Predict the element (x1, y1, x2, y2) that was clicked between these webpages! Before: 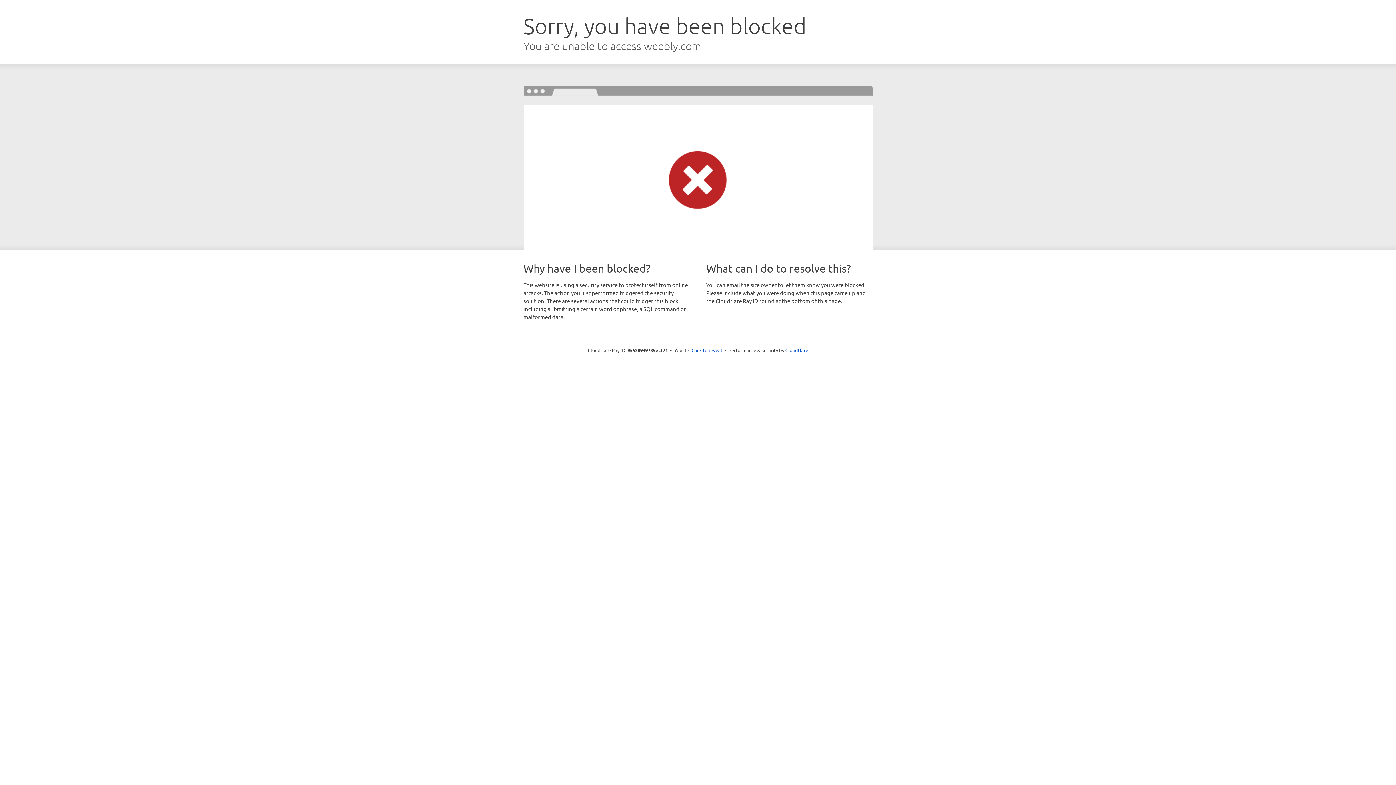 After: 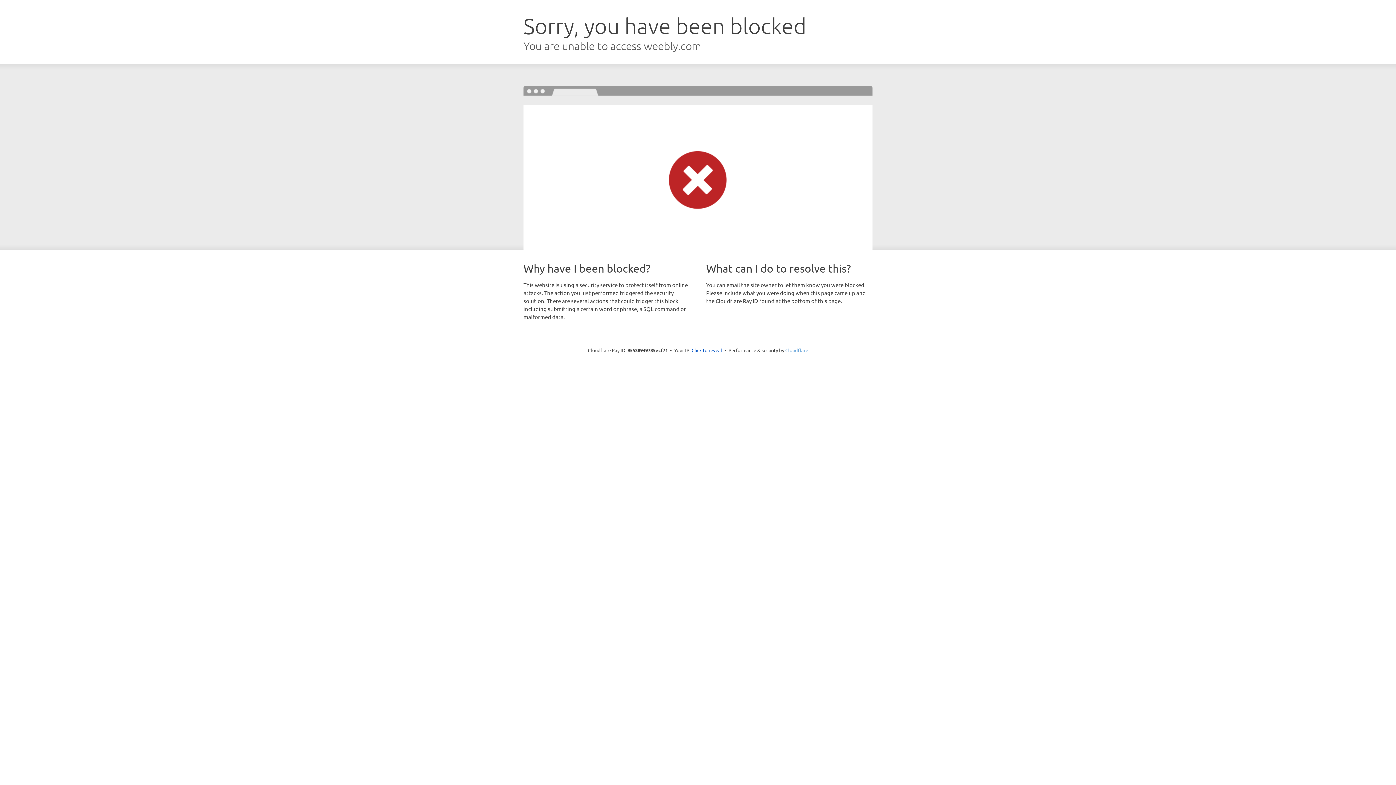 Action: label: Cloudflare bbox: (785, 347, 808, 353)